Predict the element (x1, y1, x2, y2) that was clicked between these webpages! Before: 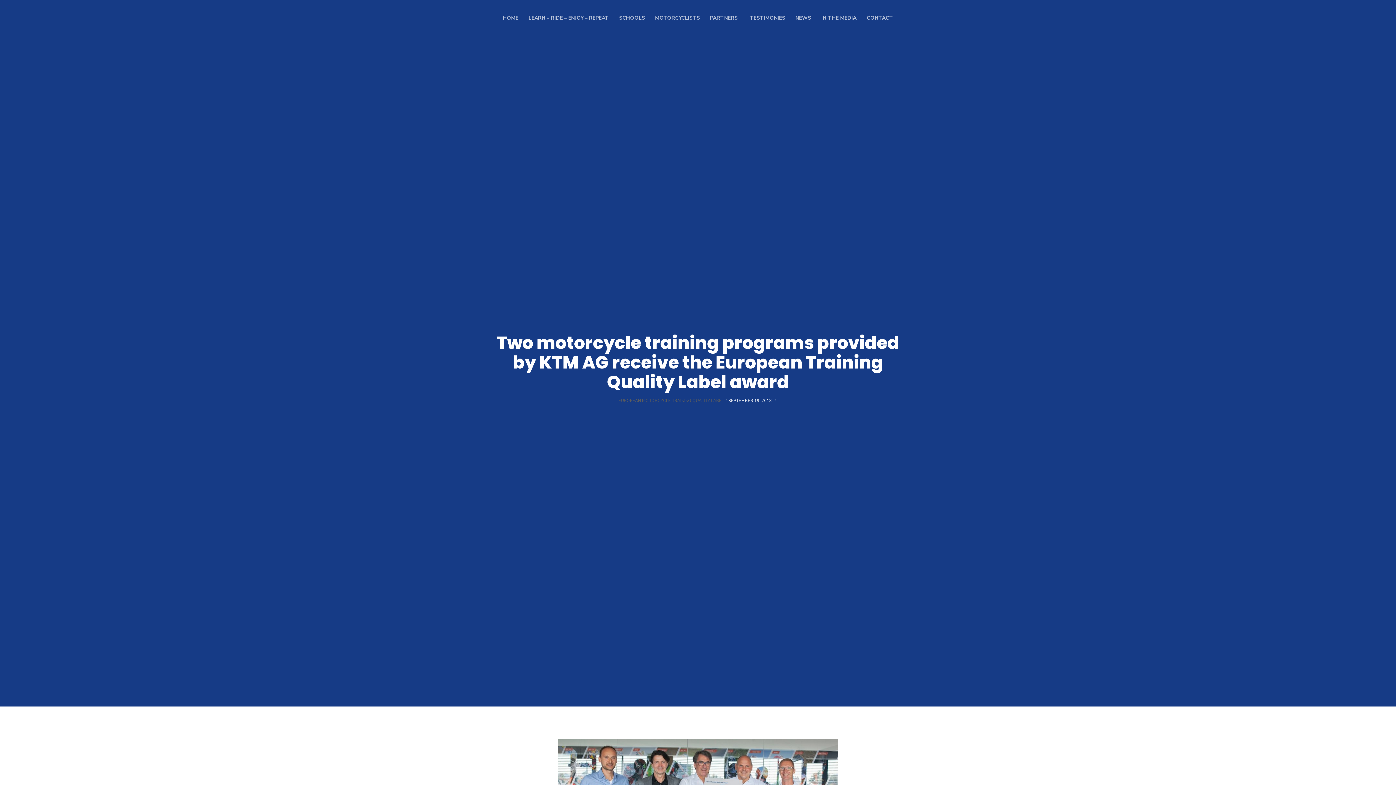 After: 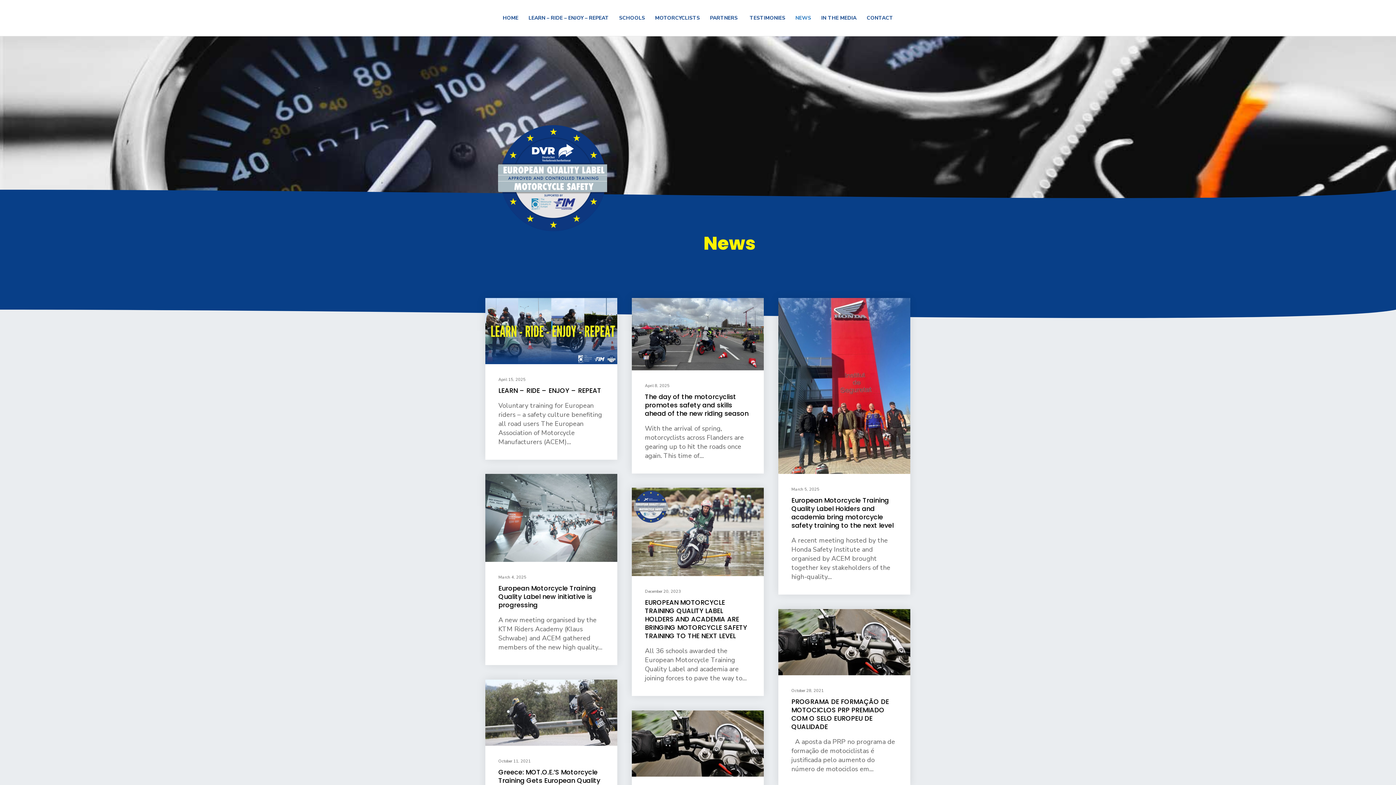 Action: bbox: (790, 0, 816, 36) label: NEWS